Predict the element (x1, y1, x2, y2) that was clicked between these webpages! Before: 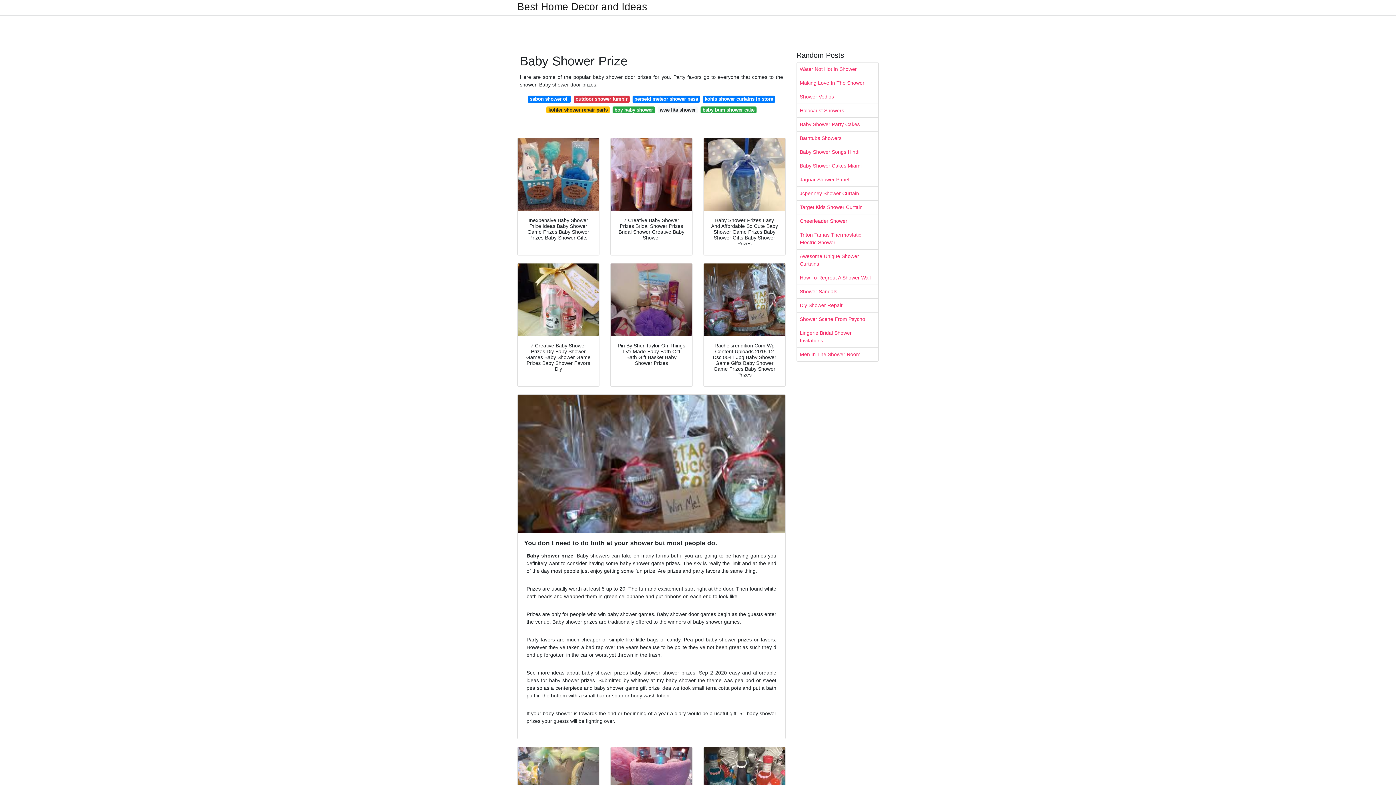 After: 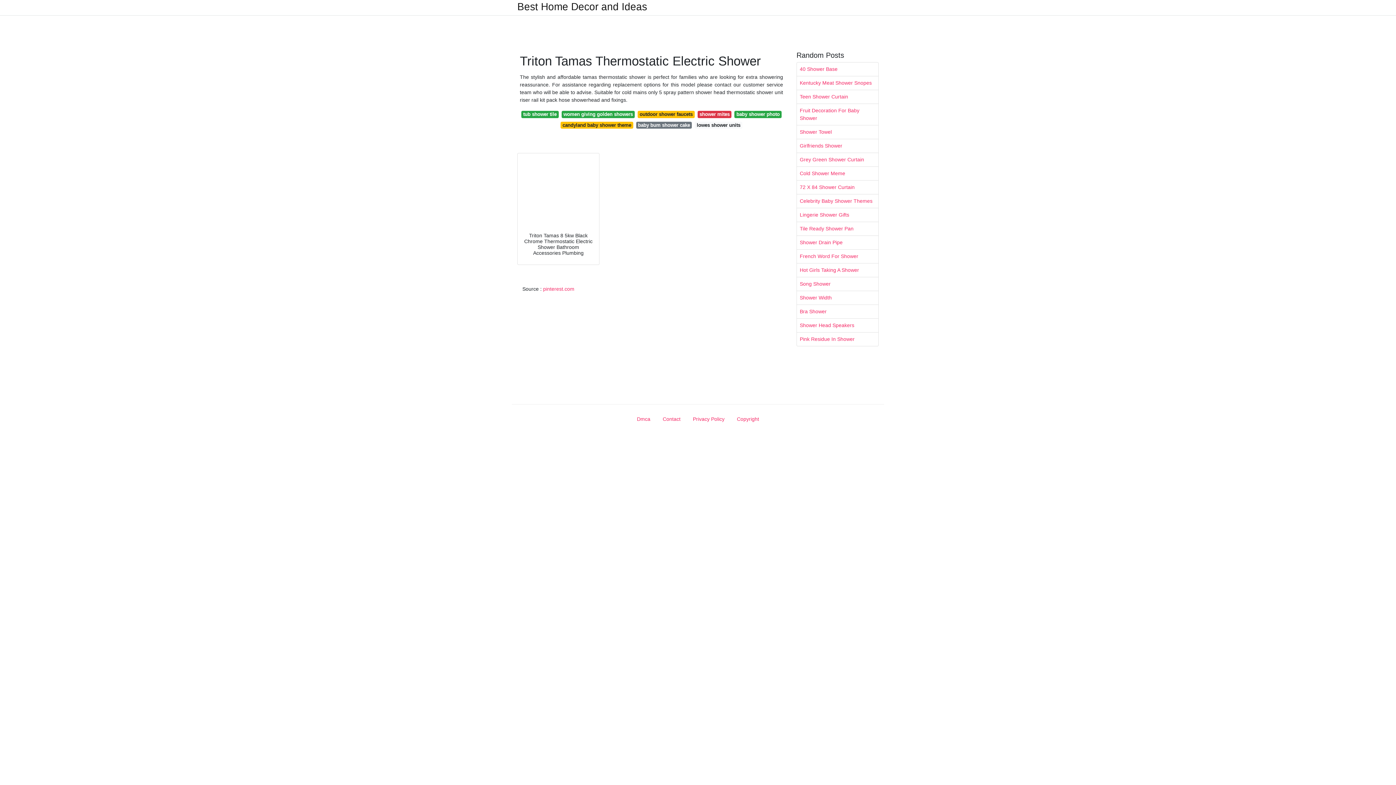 Action: bbox: (797, 228, 878, 249) label: Triton Tamas Thermostatic Electric Shower